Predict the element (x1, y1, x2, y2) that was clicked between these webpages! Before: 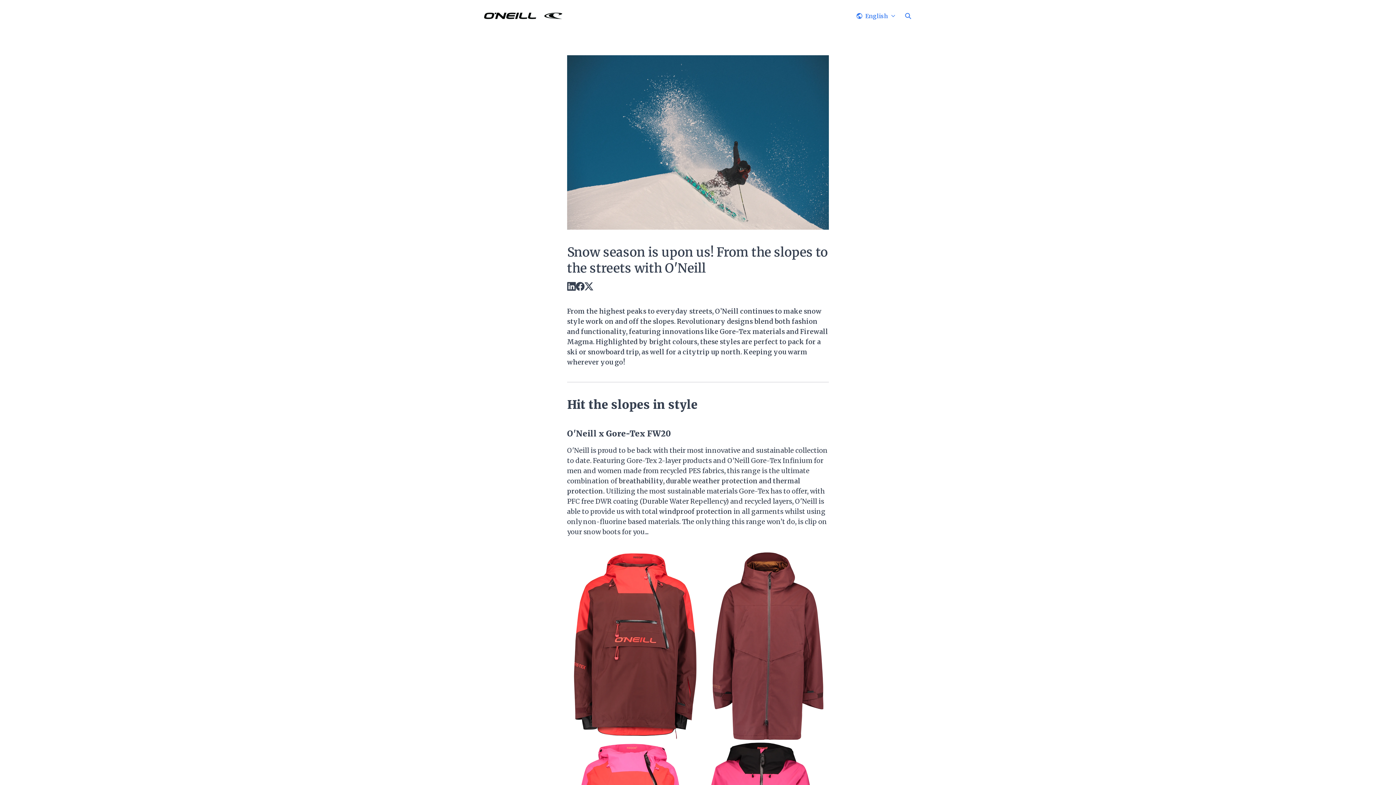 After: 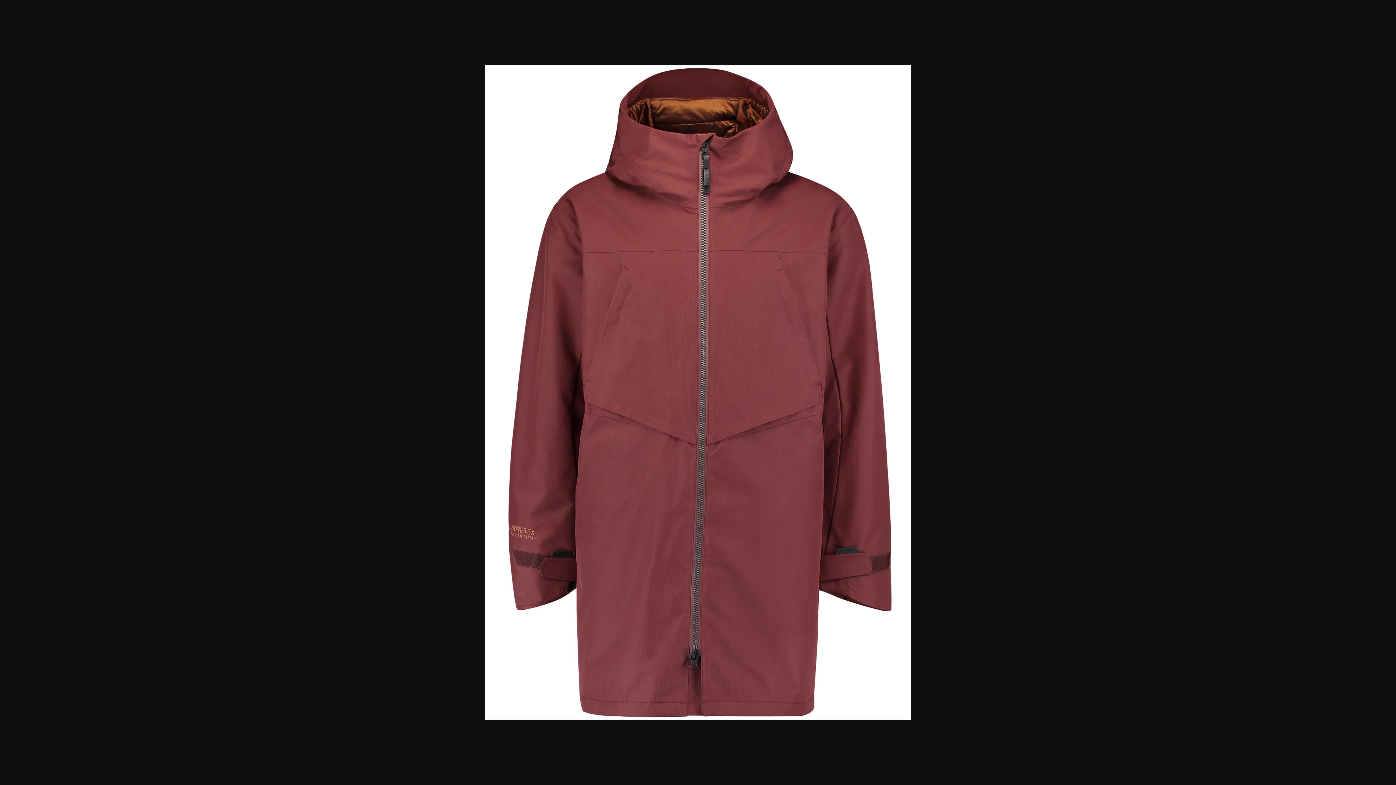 Action: bbox: (706, 552, 829, 741) label: ONEILL_FW20_0P0012_7093_499.99EUR